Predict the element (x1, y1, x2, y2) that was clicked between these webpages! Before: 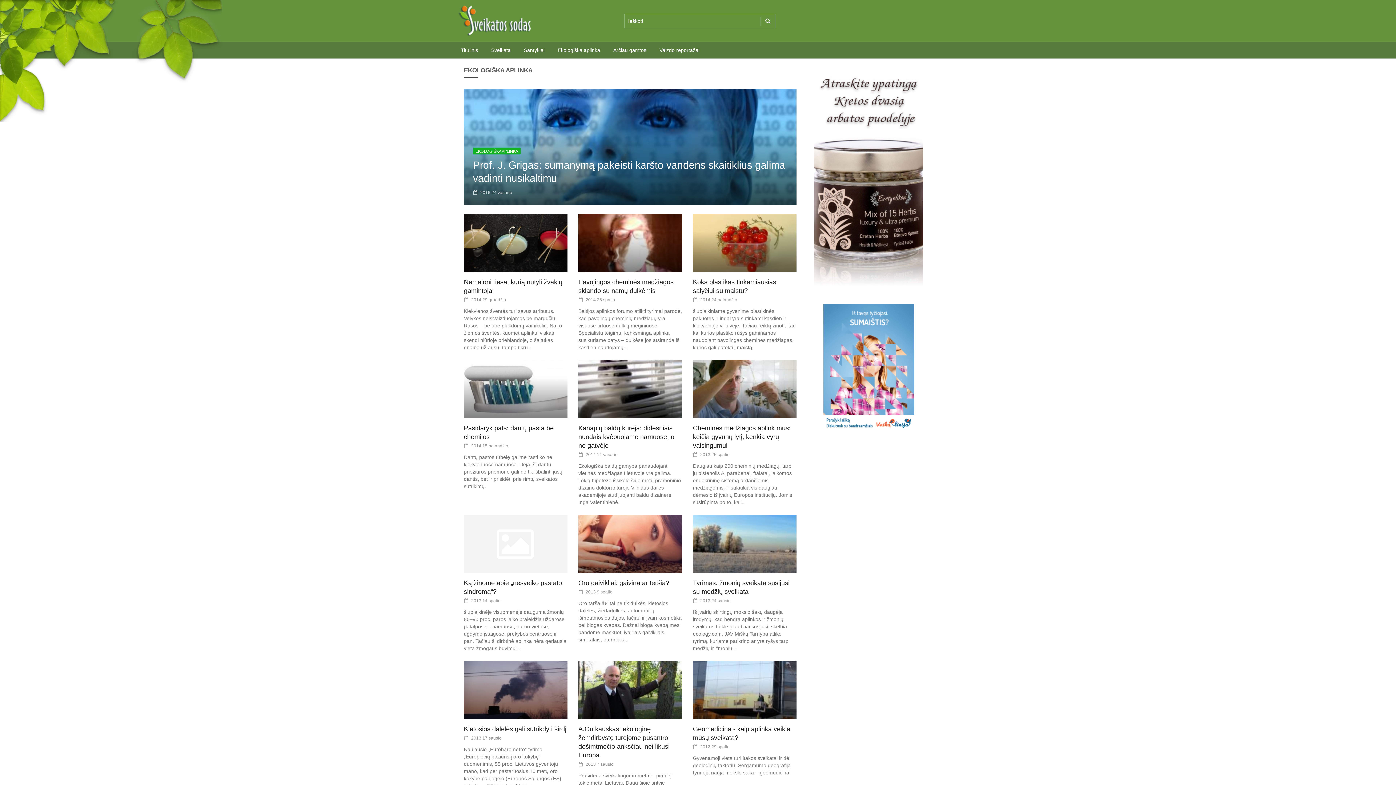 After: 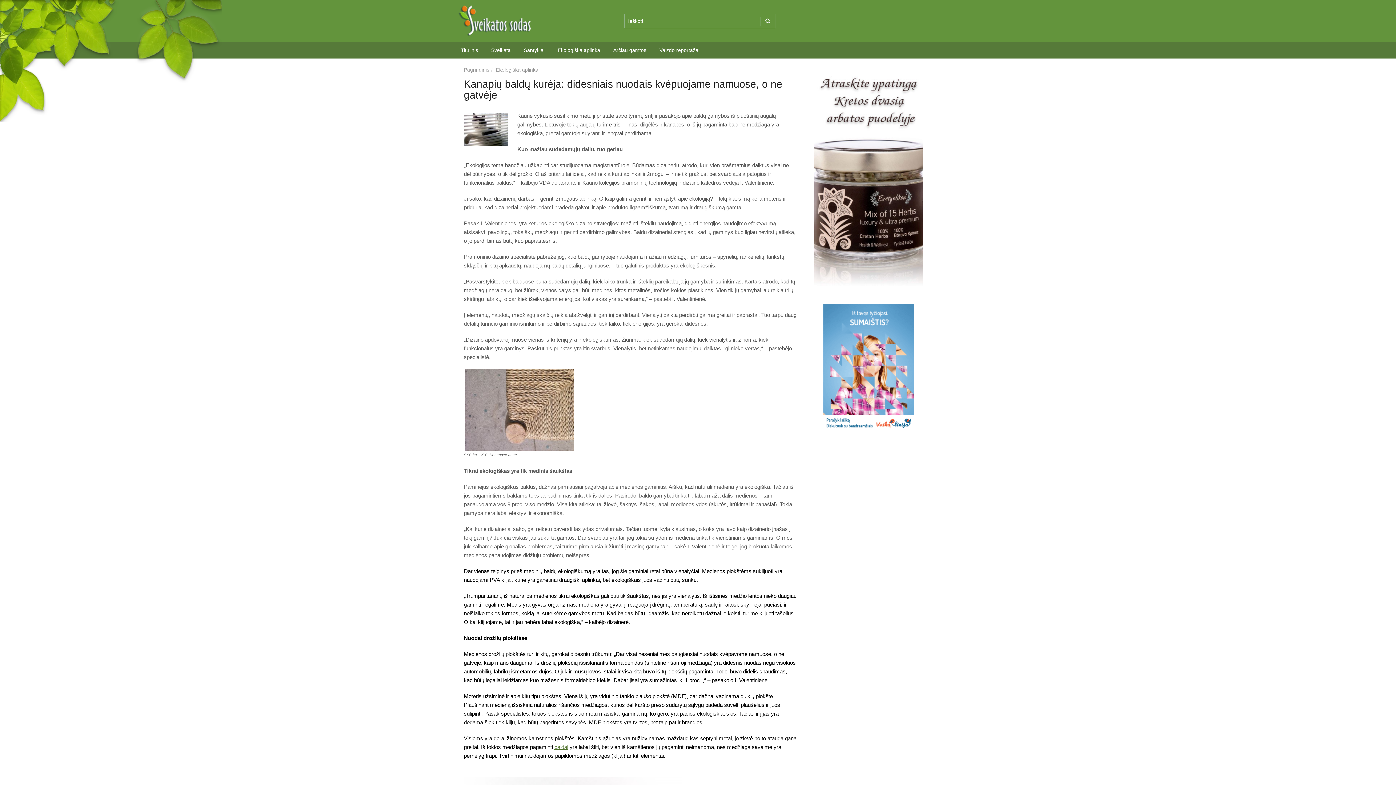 Action: label: Kanapių baldų kūrėja: didesniais nuodais kvėpuojame namuose, o ne gatvėje bbox: (578, 424, 674, 449)